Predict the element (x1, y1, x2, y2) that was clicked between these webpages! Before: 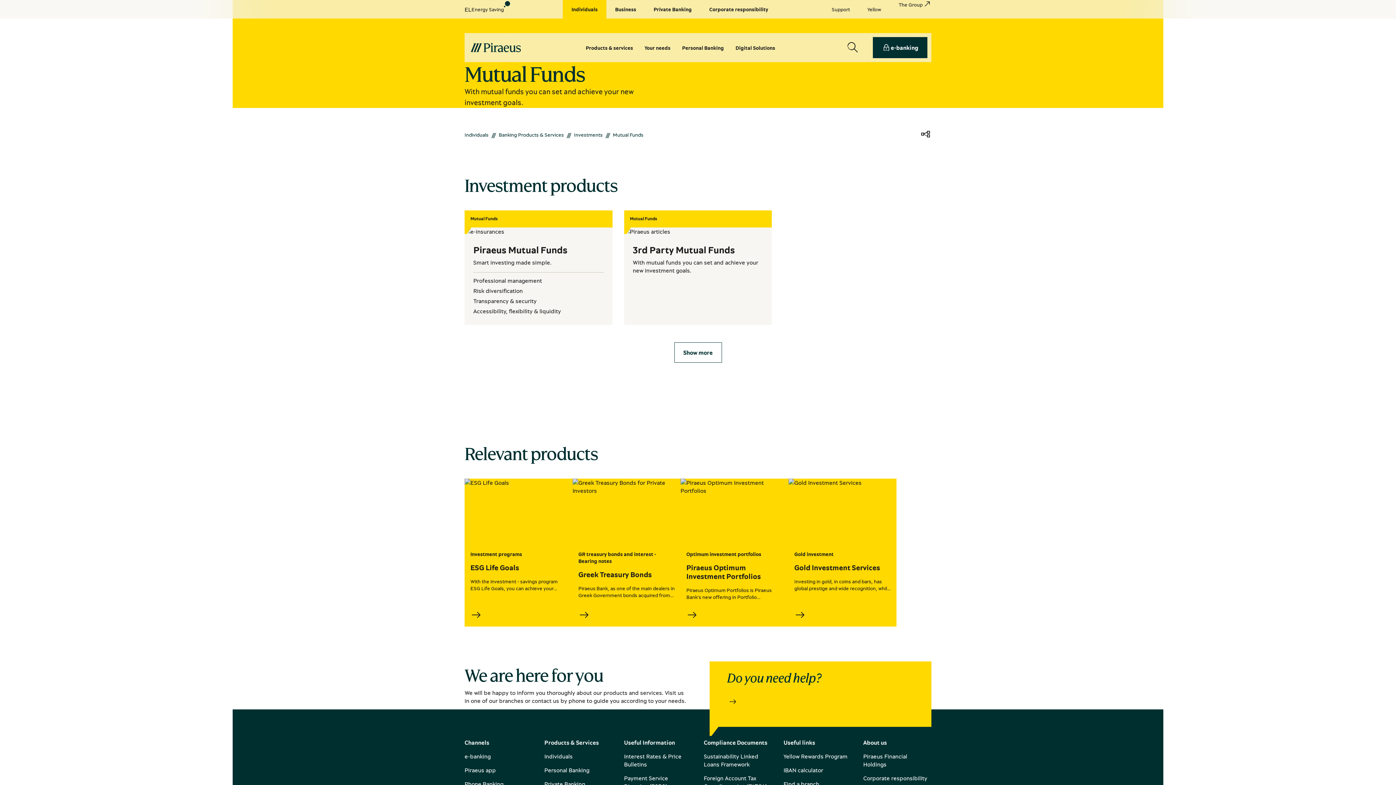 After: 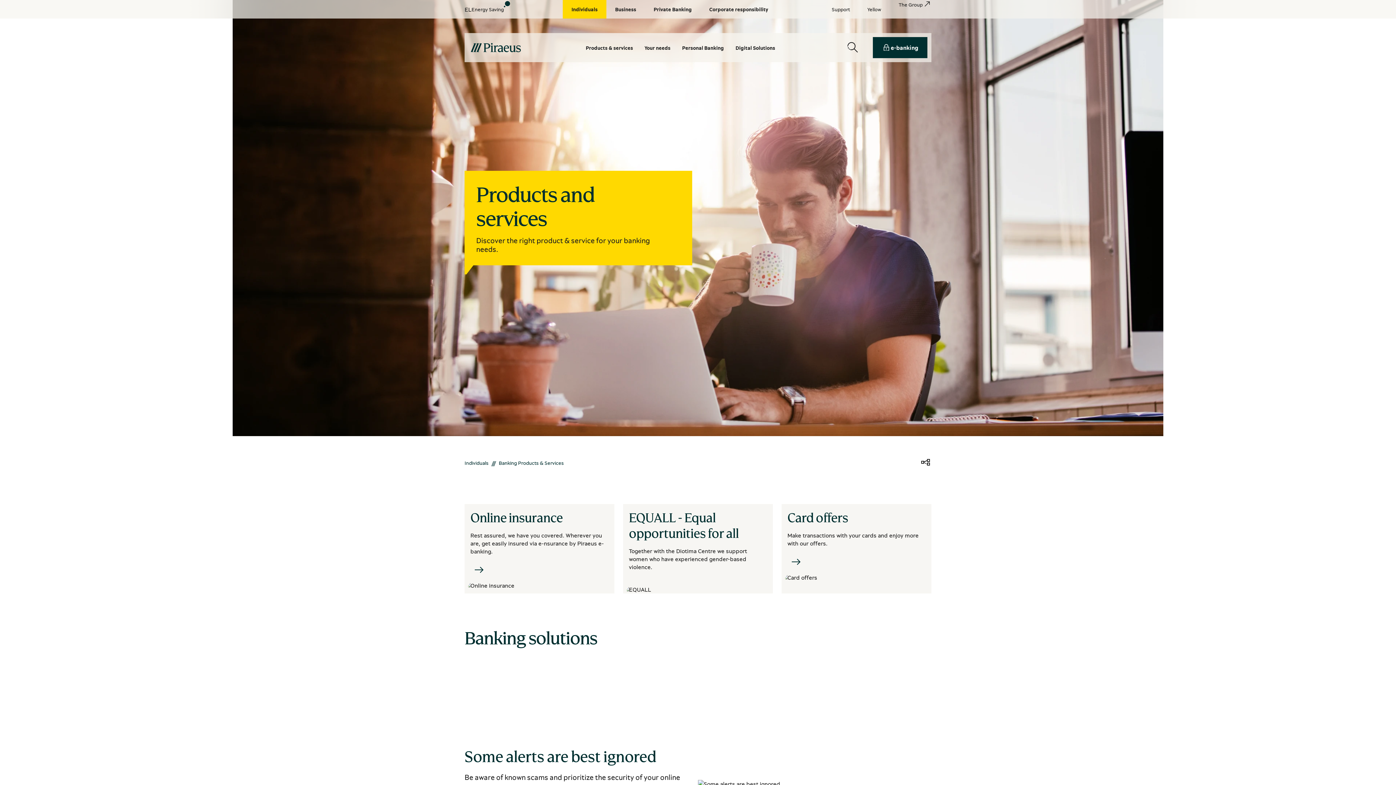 Action: bbox: (498, 131, 564, 138) label: Banking Products & Services